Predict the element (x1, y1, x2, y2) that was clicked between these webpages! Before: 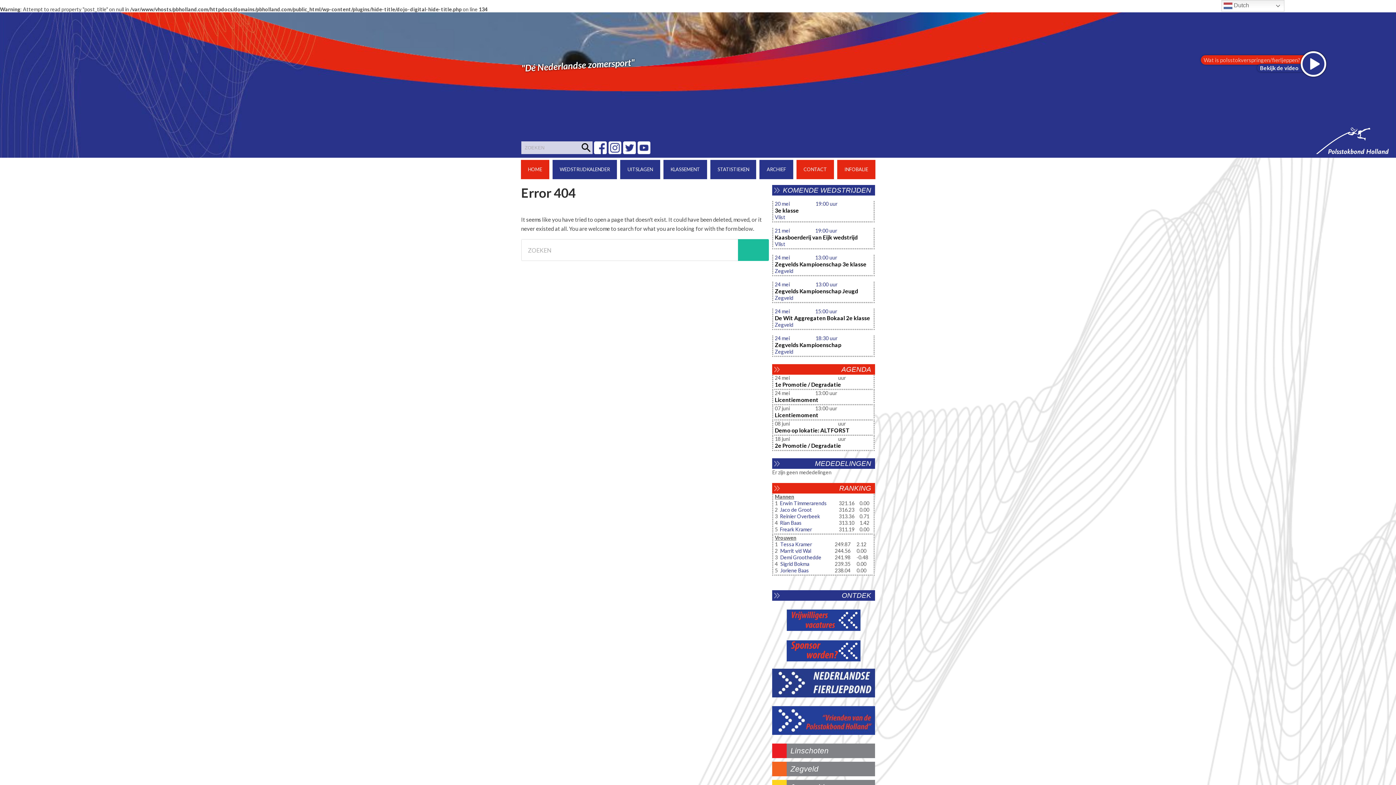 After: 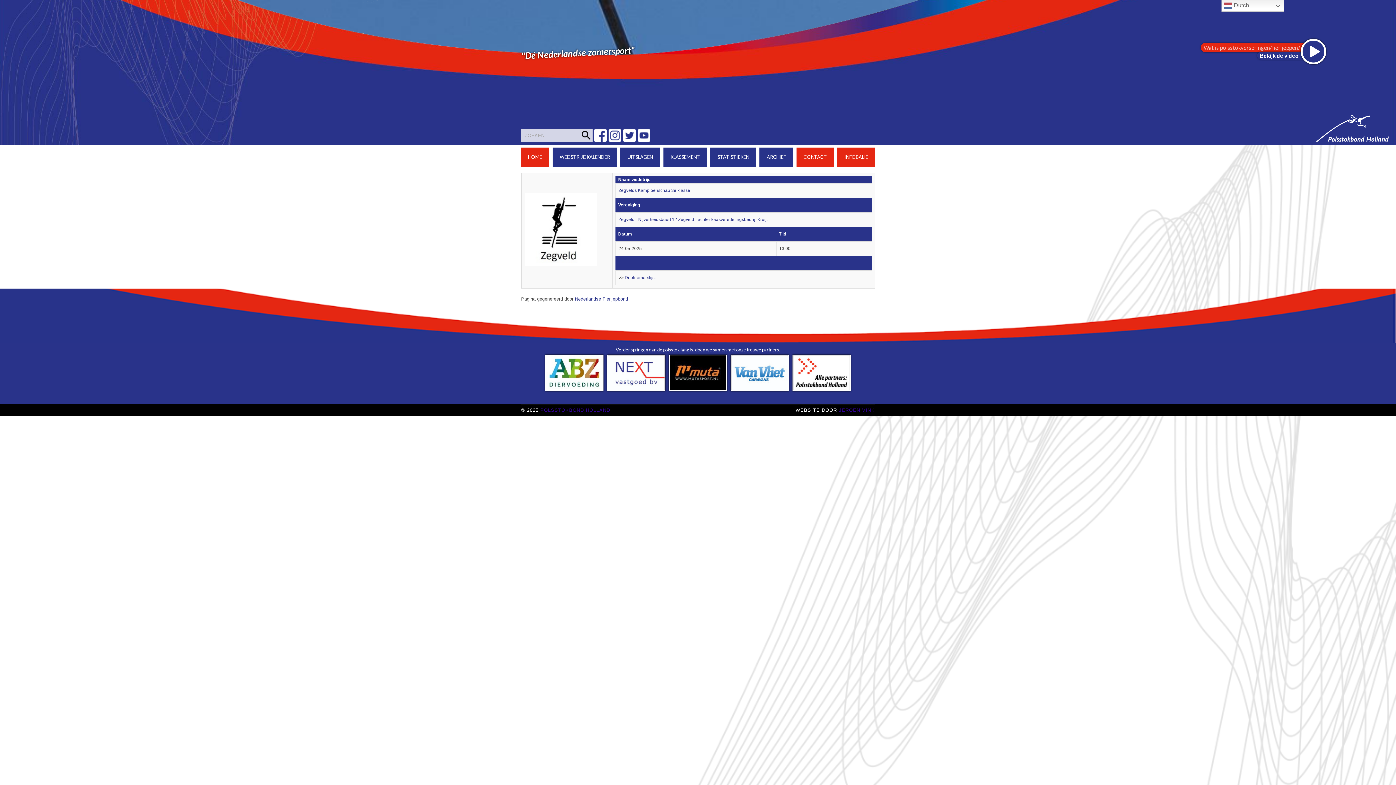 Action: label: 24 mei	13:00 uur
Zegvelds Kampioenschap 3e klasse
Zegveld bbox: (772, 254, 875, 276)